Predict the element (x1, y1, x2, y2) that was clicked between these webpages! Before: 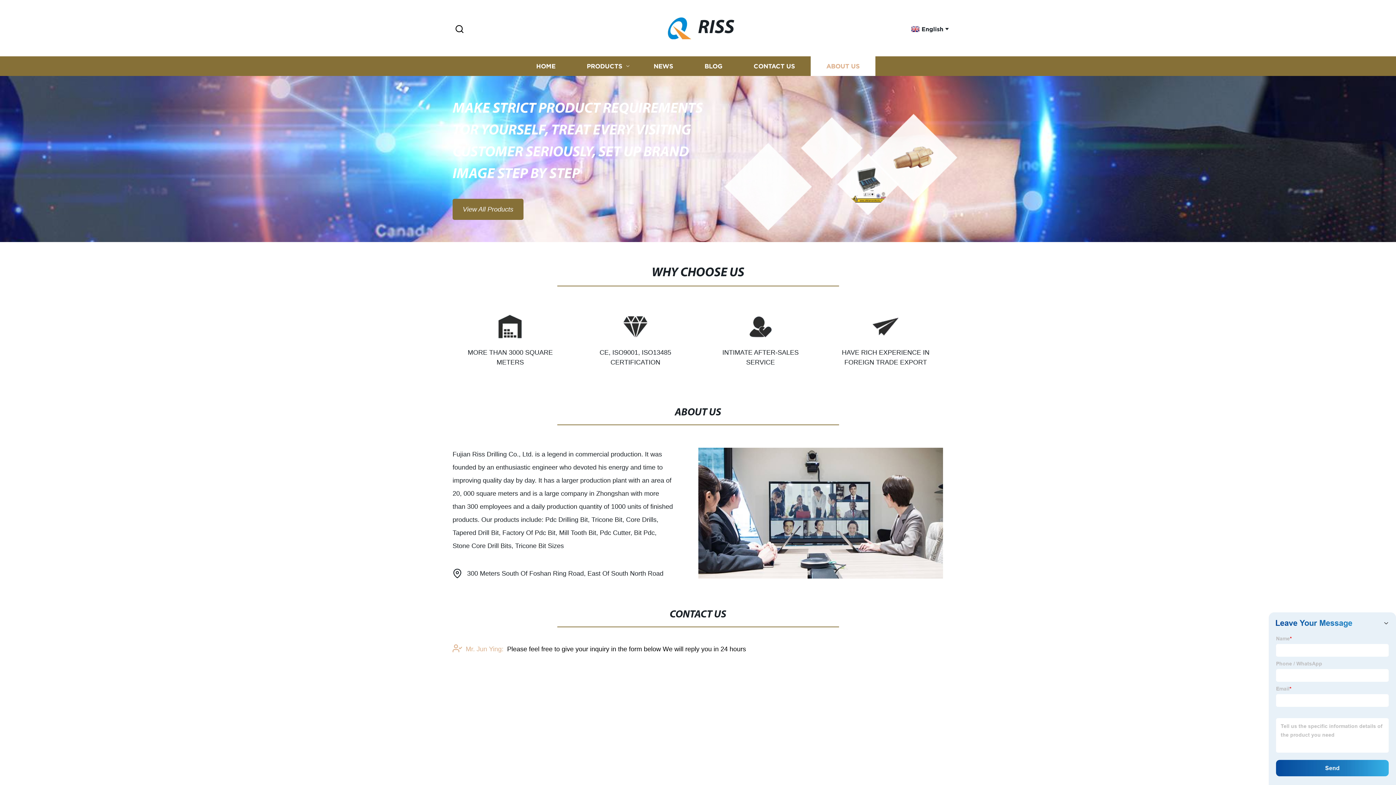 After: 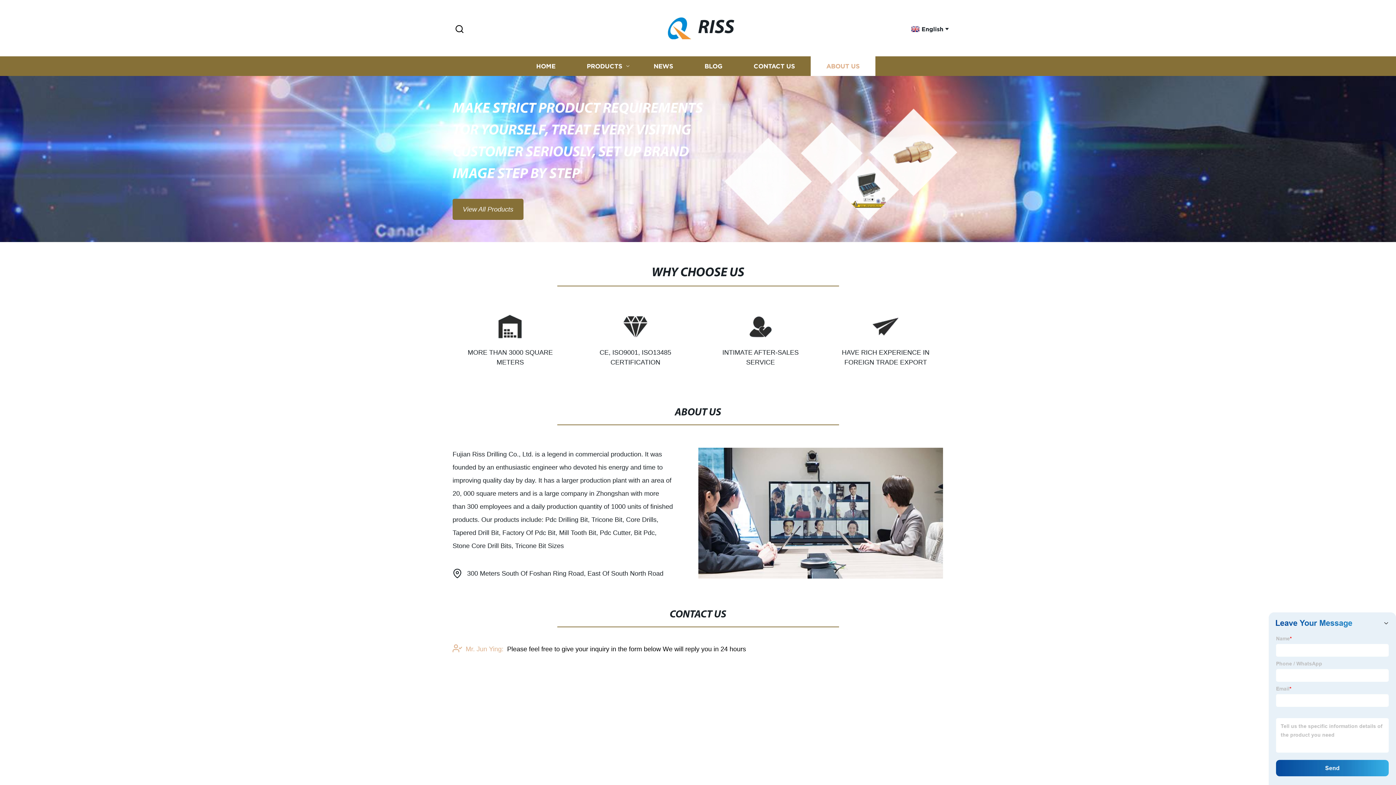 Action: label: INTIMATE AFTER-SALES SERVICE bbox: (708, 335, 813, 367)